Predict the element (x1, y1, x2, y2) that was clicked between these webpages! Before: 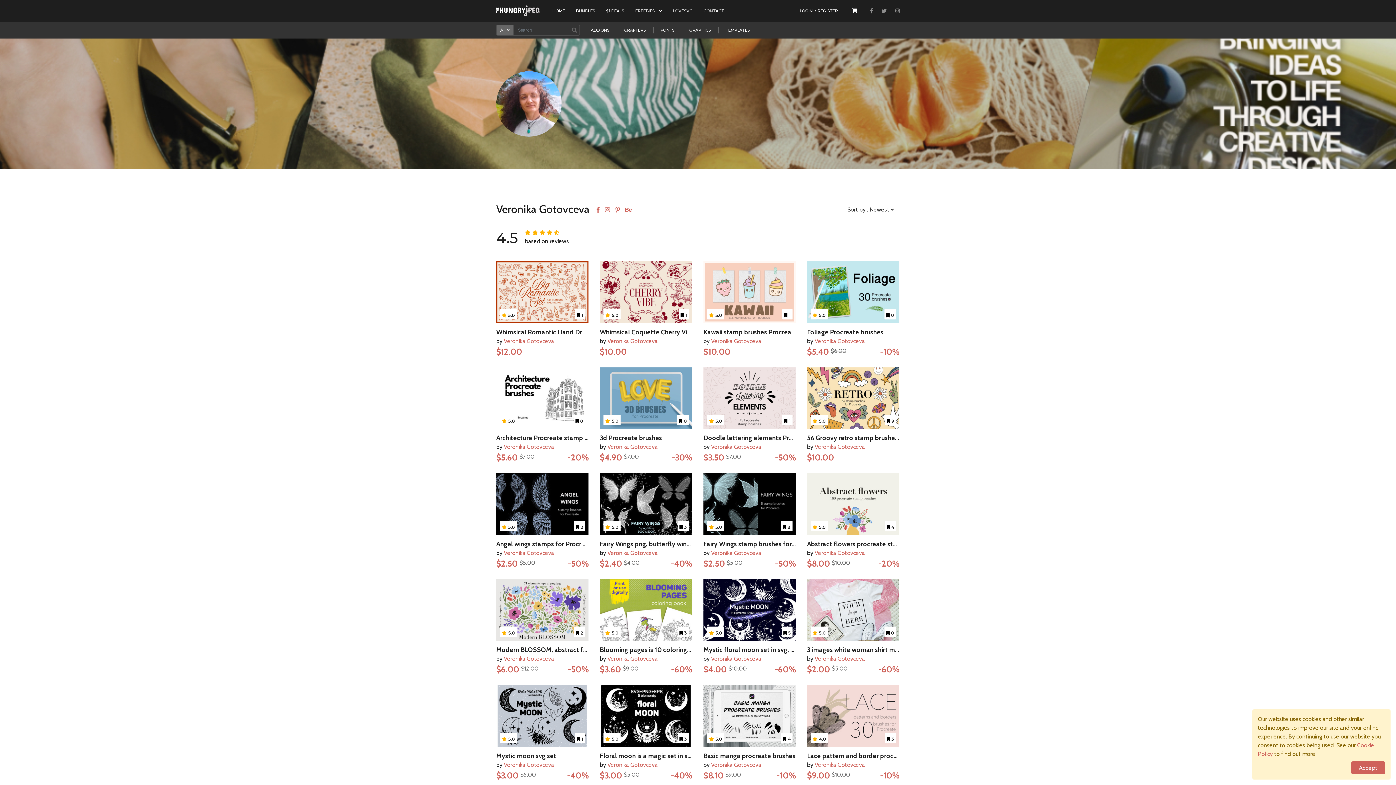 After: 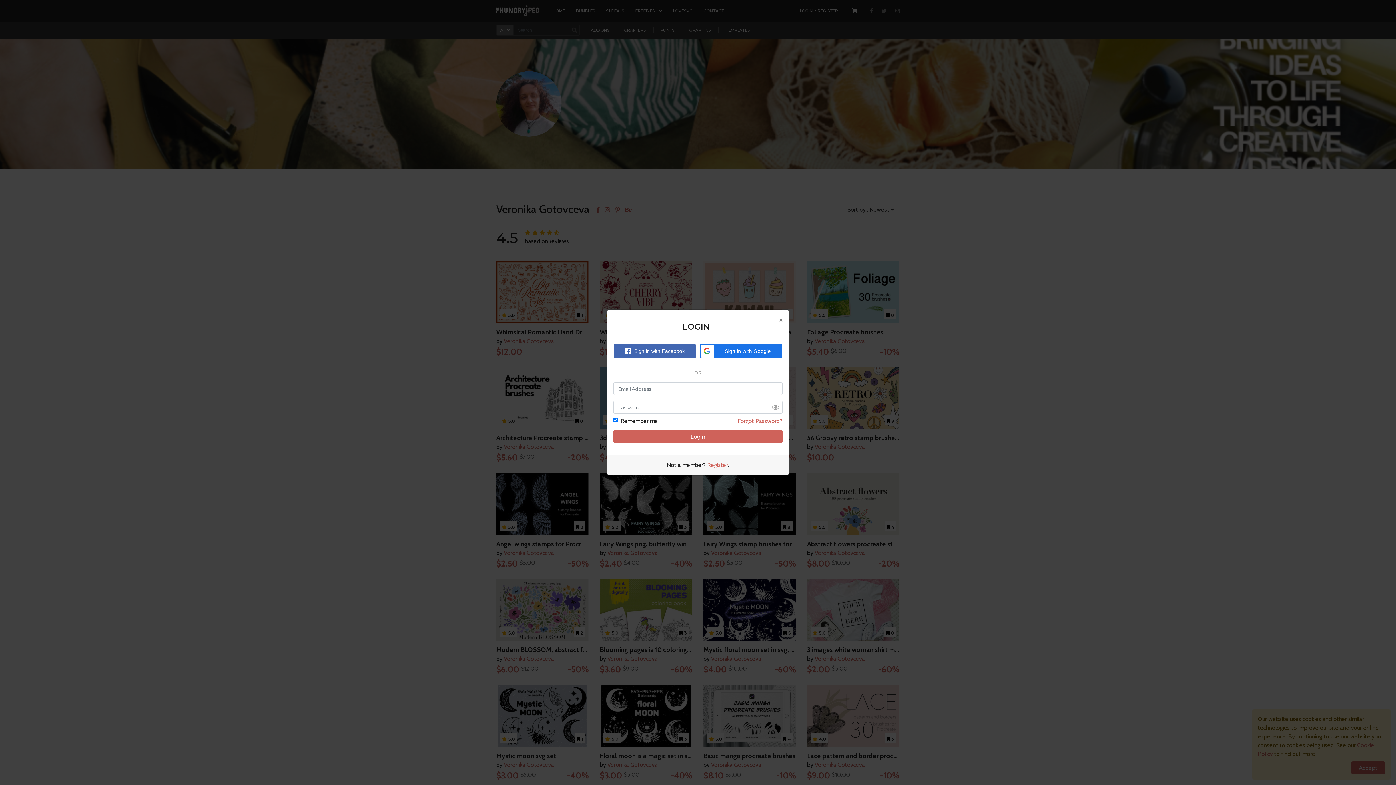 Action: bbox: (798, 0, 814, 21) label: LOGIN